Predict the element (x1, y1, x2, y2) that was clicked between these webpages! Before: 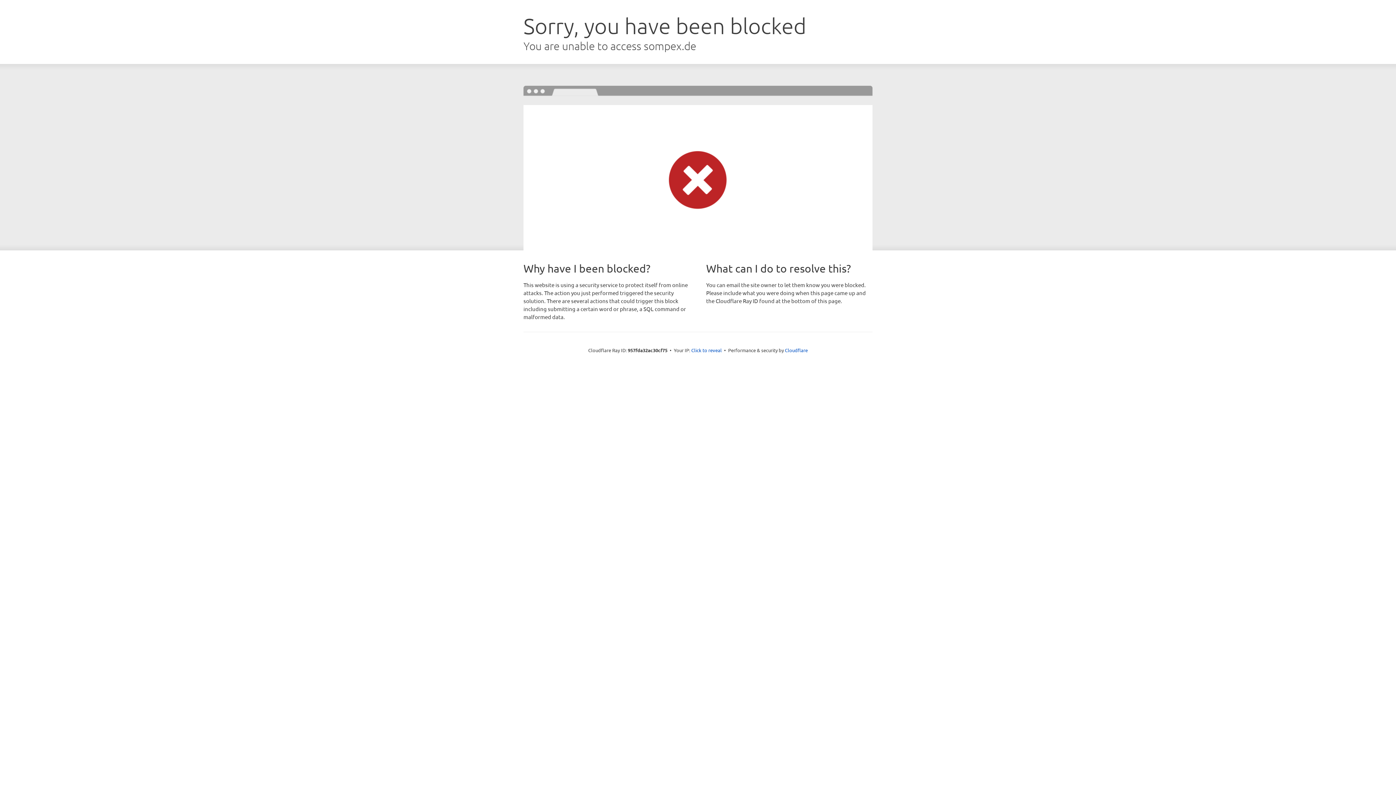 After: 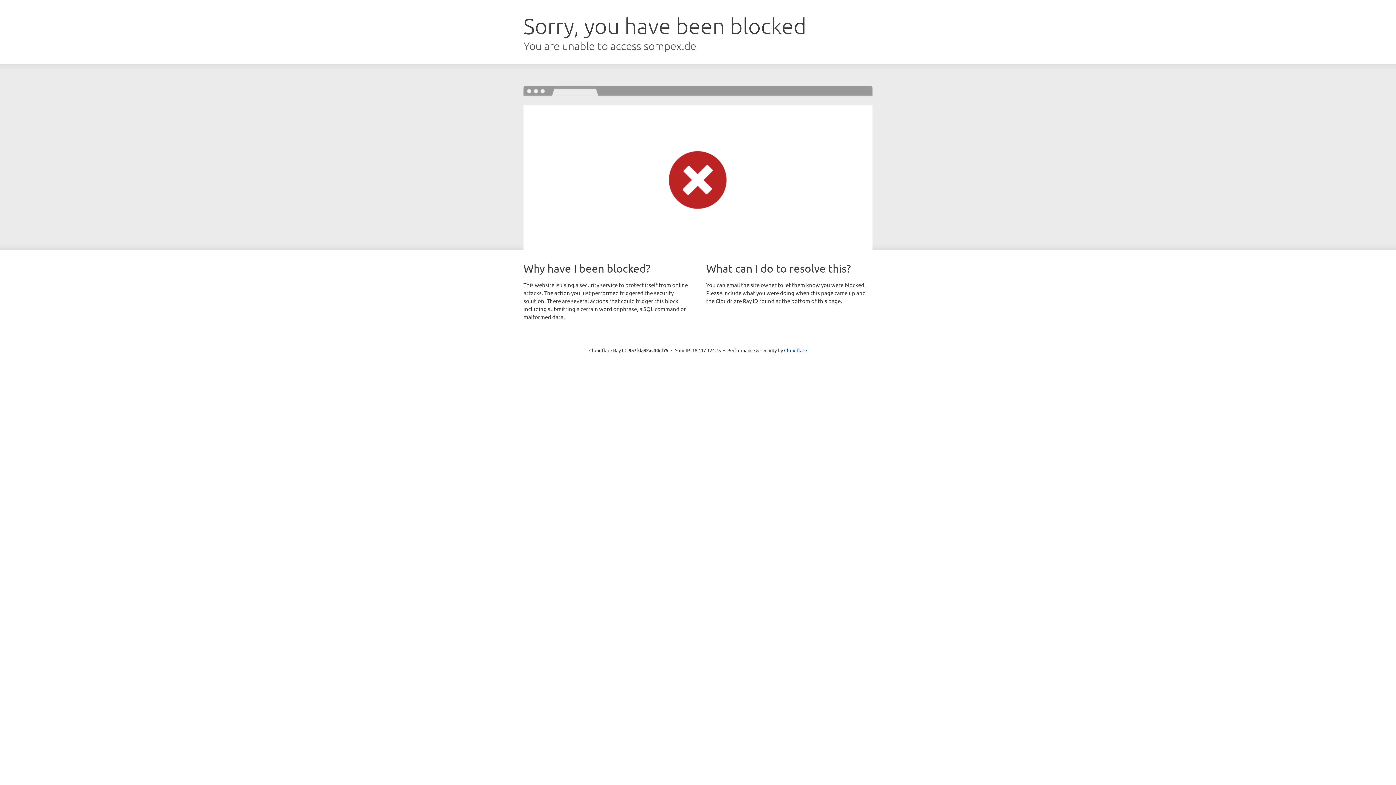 Action: label: Click to reveal bbox: (691, 346, 722, 353)